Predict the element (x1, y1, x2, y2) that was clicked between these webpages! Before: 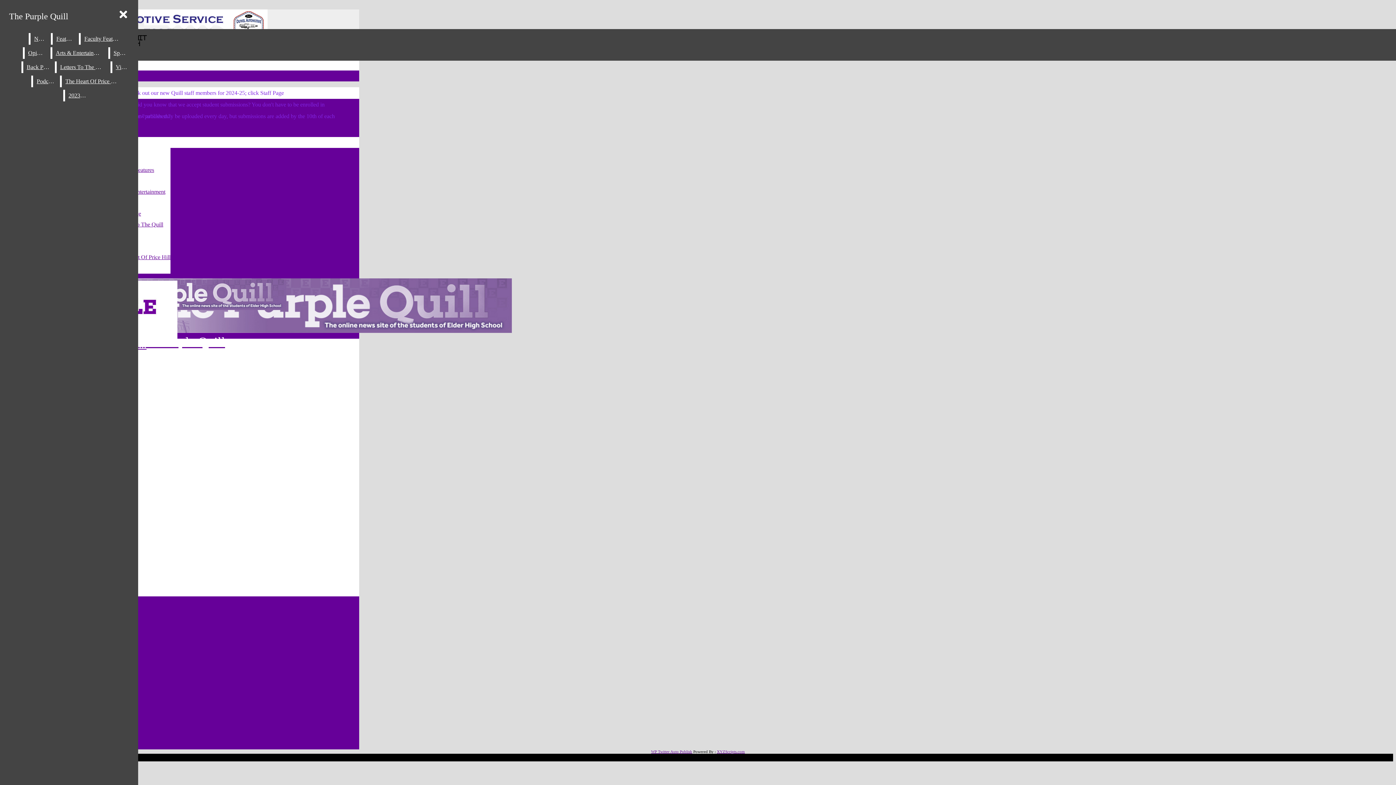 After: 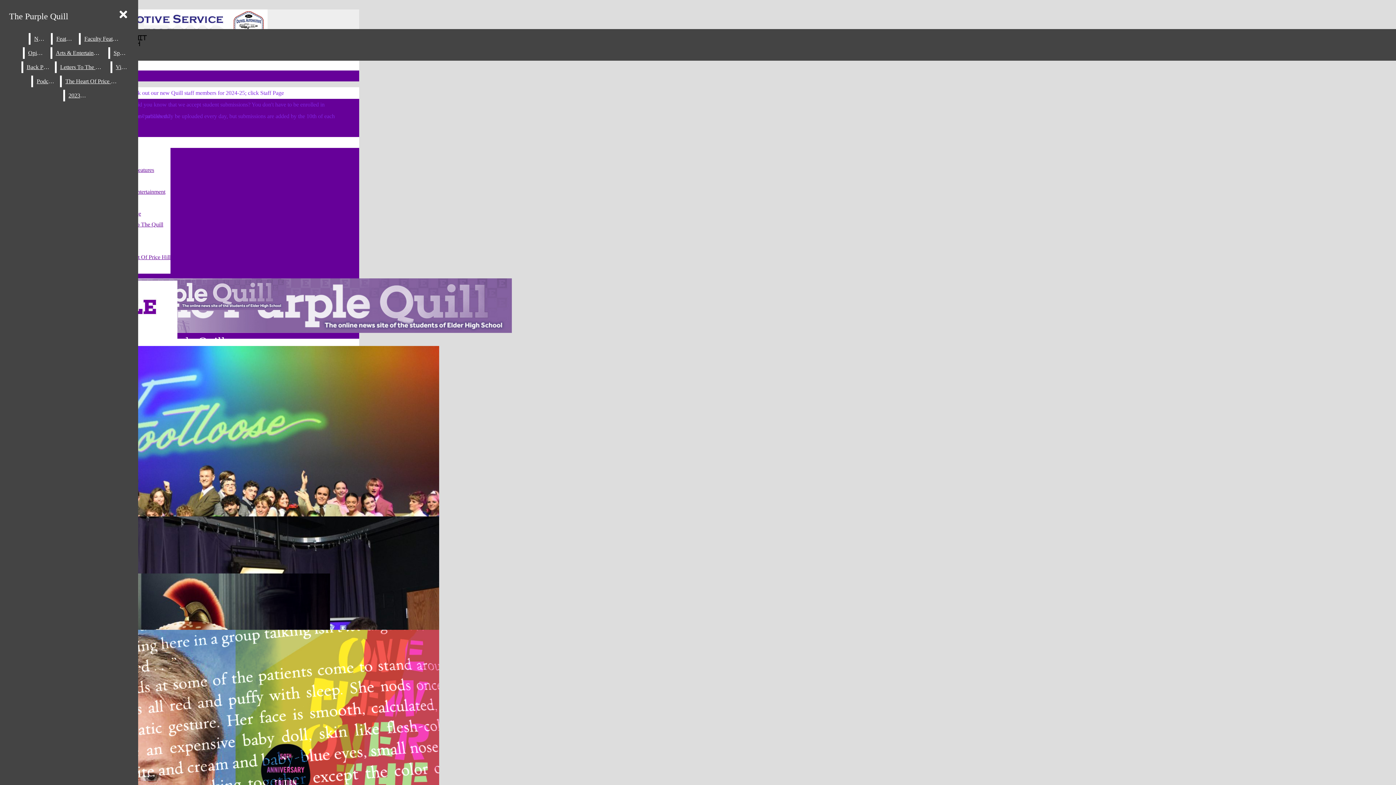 Action: label: The Purple Quill bbox: (5, 8, 72, 24)